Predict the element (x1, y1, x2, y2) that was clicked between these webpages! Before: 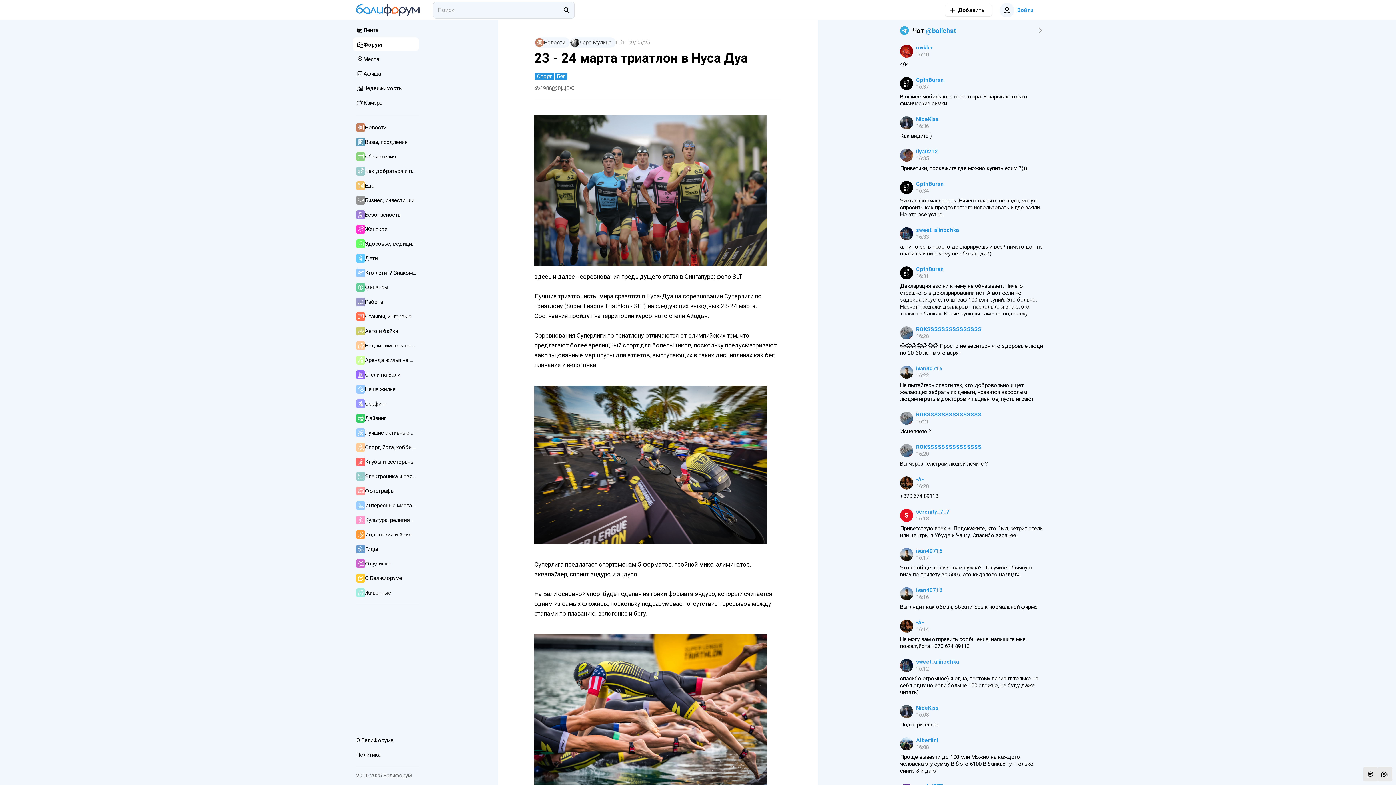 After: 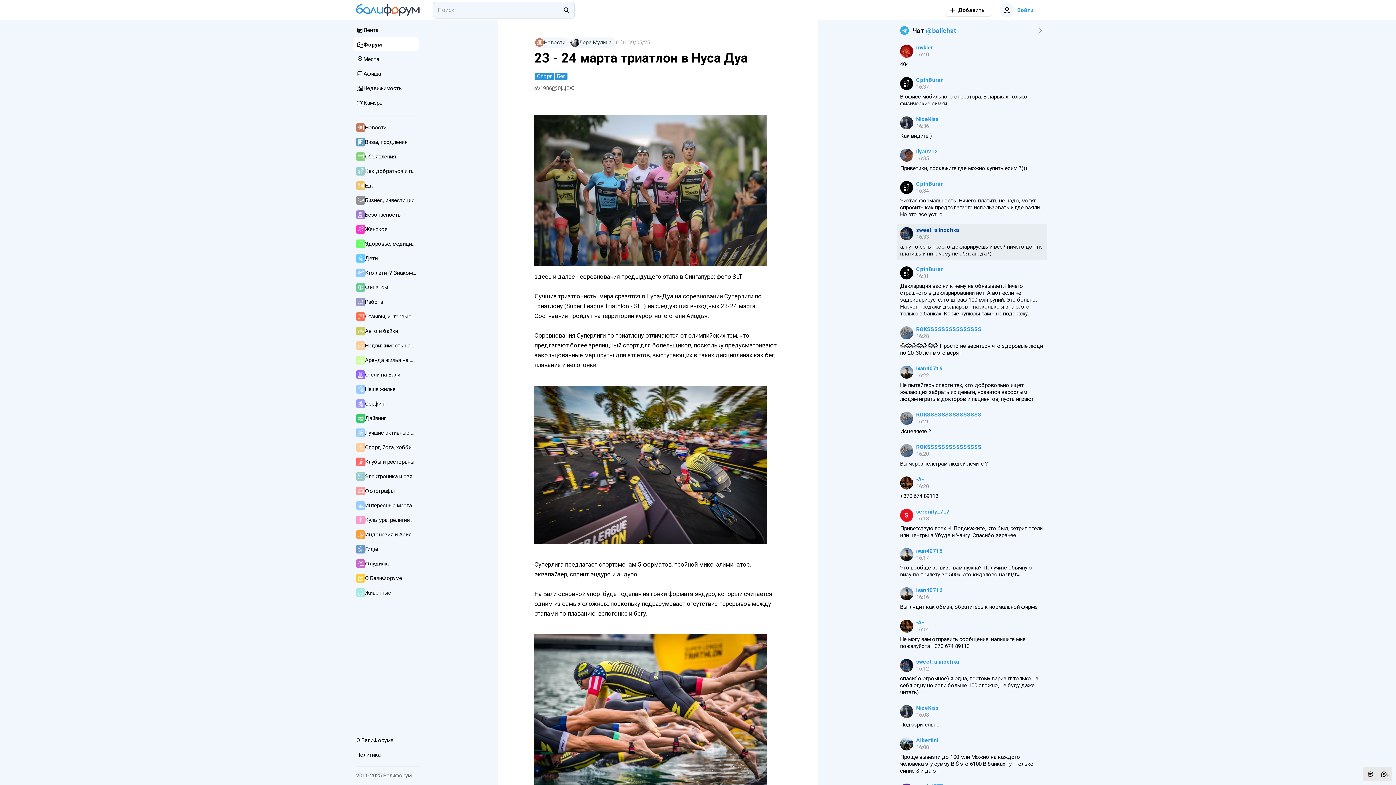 Action: bbox: (897, 224, 1047, 260) label: sweet_alinochka
16:33
а, ну то есть просто декларируешь и все? ничего доп не платишь и ни к чему не обязан, да?)